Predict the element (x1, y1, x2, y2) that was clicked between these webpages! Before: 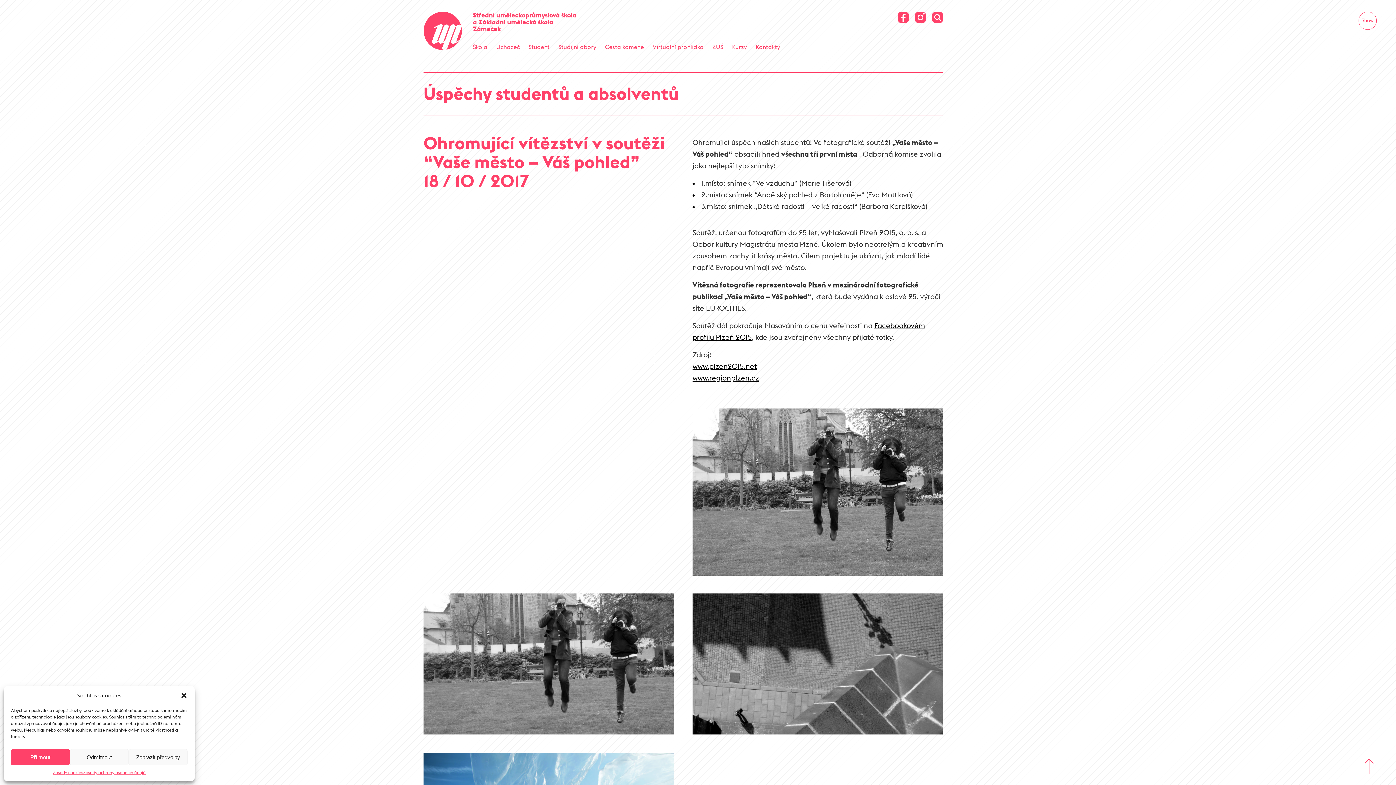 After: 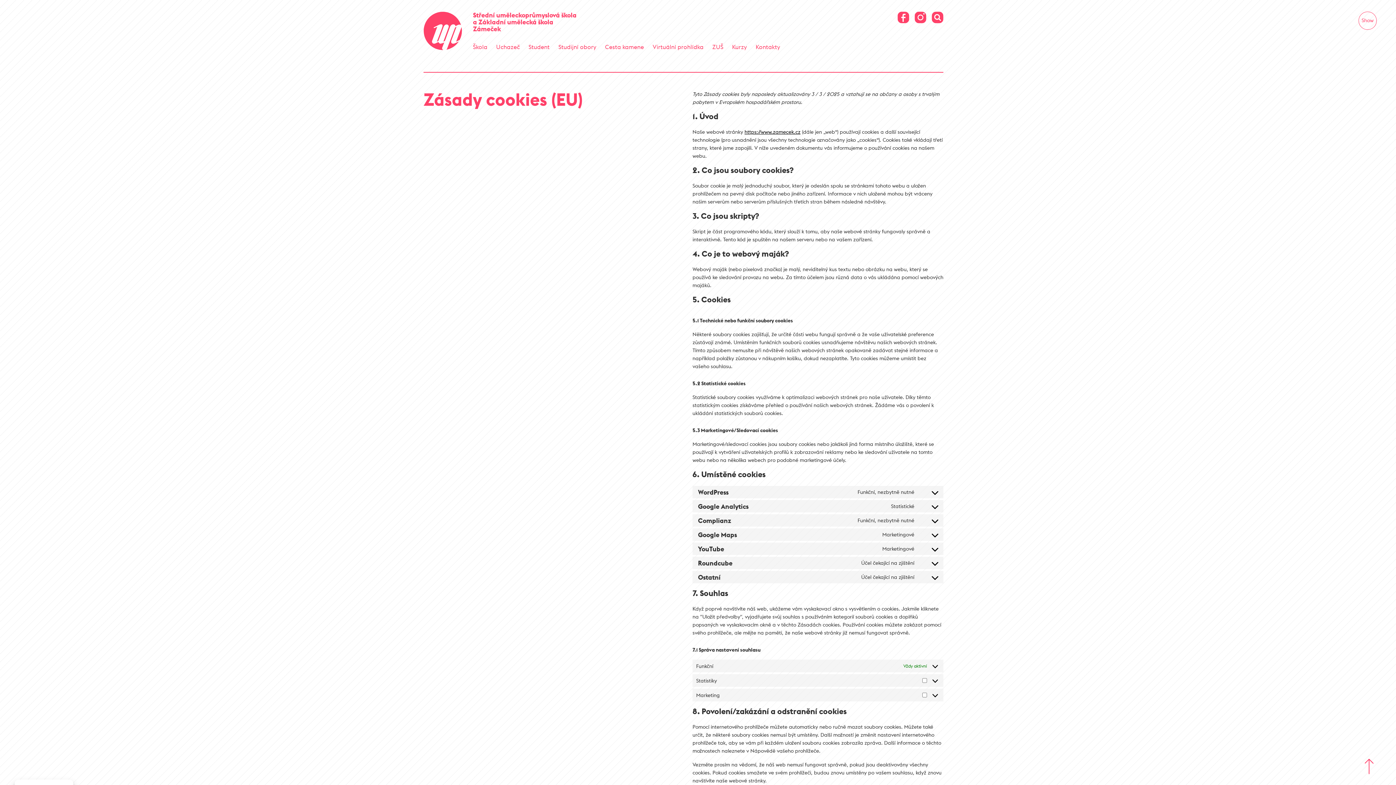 Action: bbox: (52, 769, 83, 776) label: Zásady cookies